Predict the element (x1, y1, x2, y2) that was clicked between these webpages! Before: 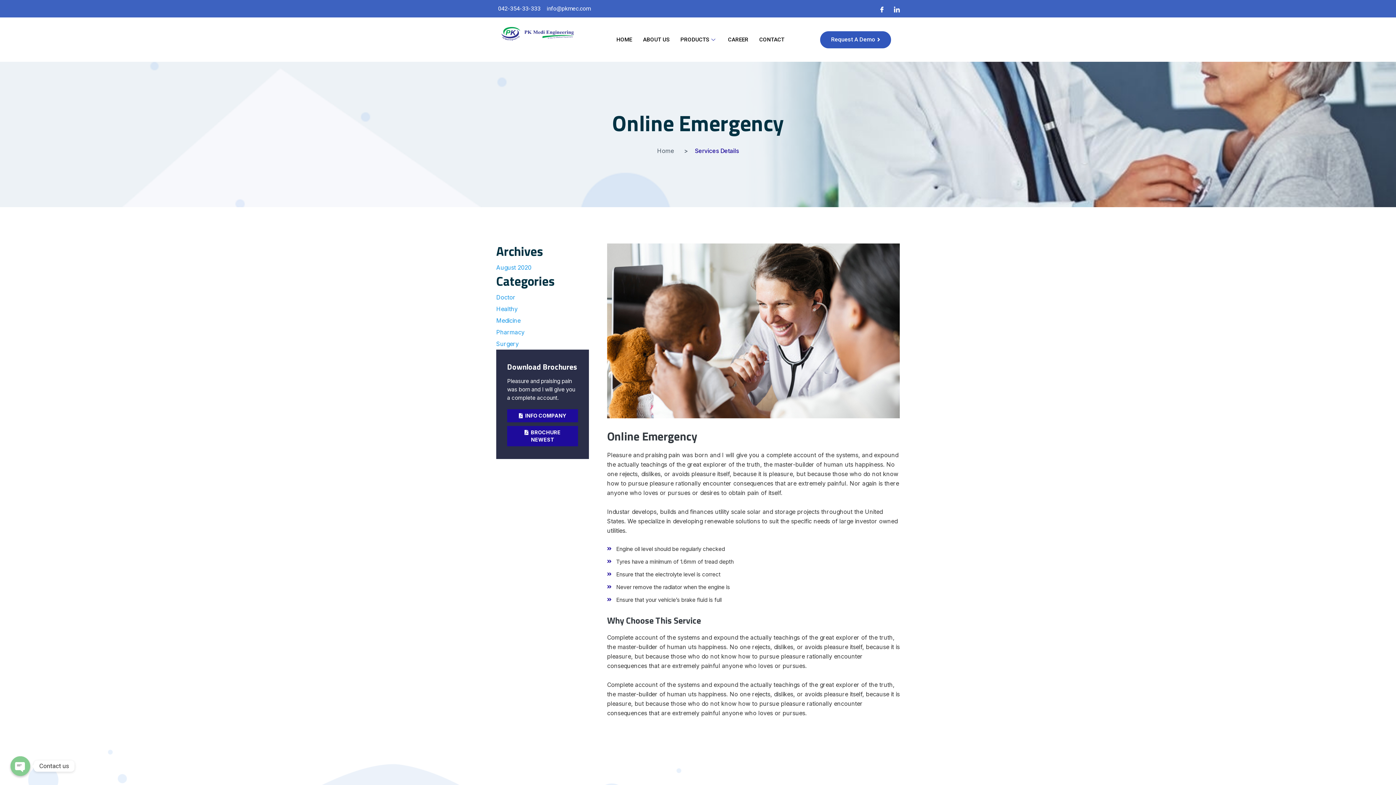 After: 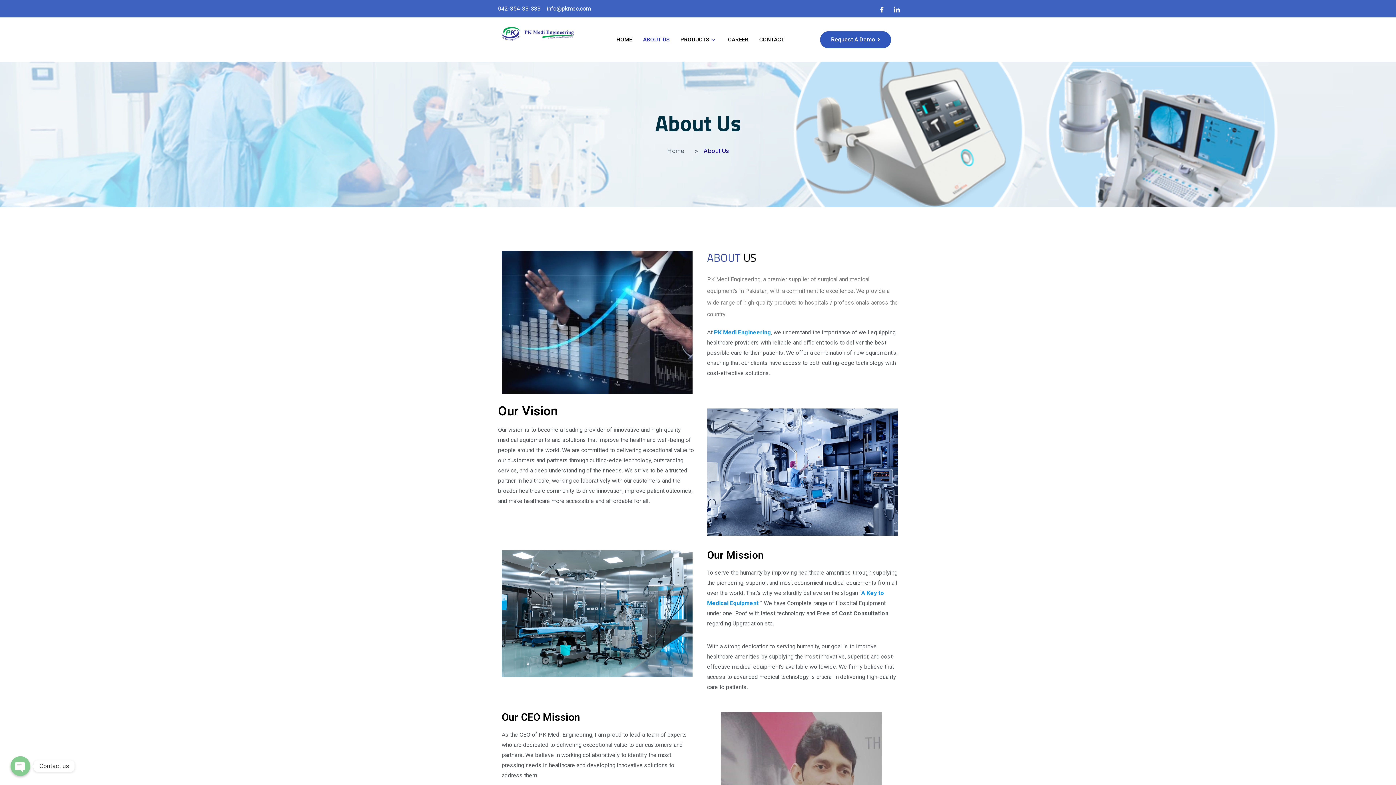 Action: label: ABOUT US bbox: (637, 26, 675, 52)